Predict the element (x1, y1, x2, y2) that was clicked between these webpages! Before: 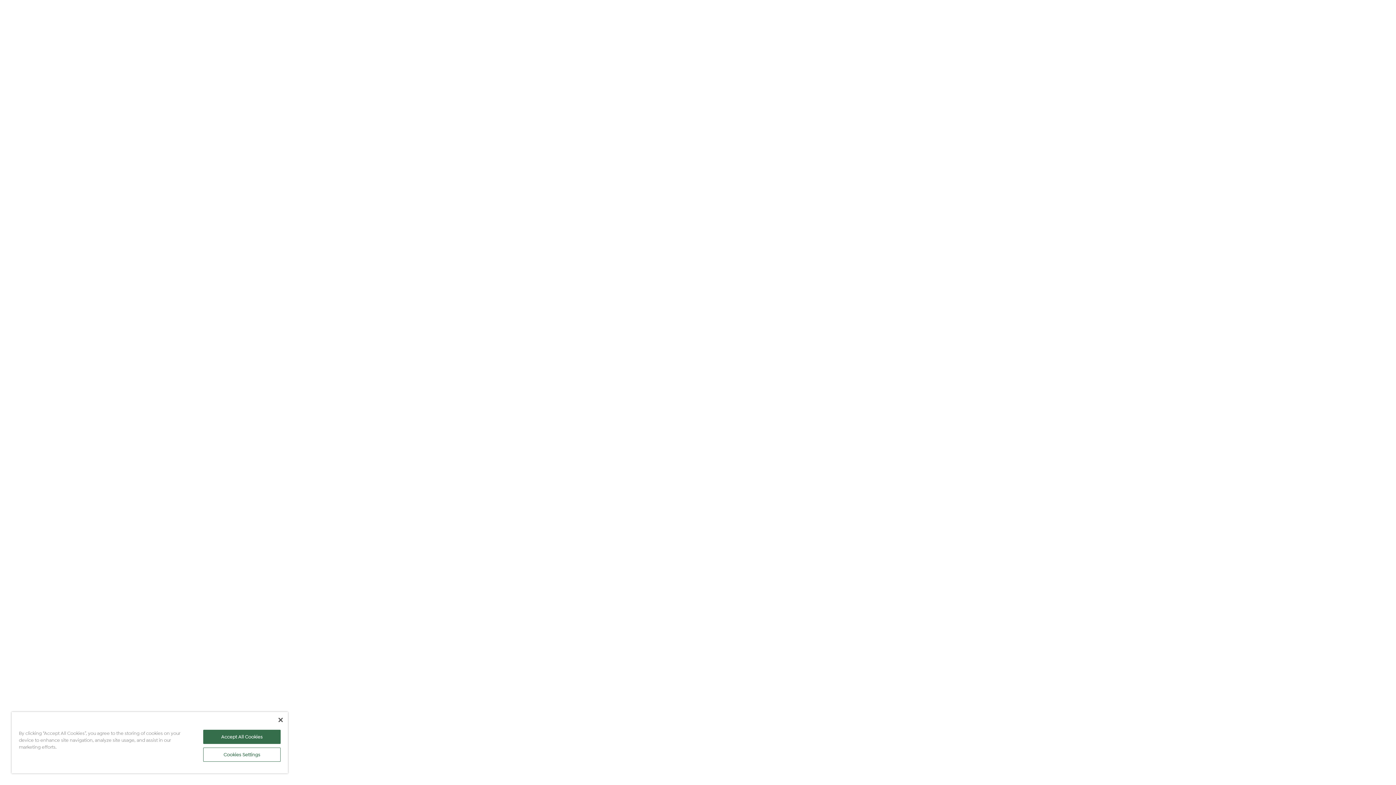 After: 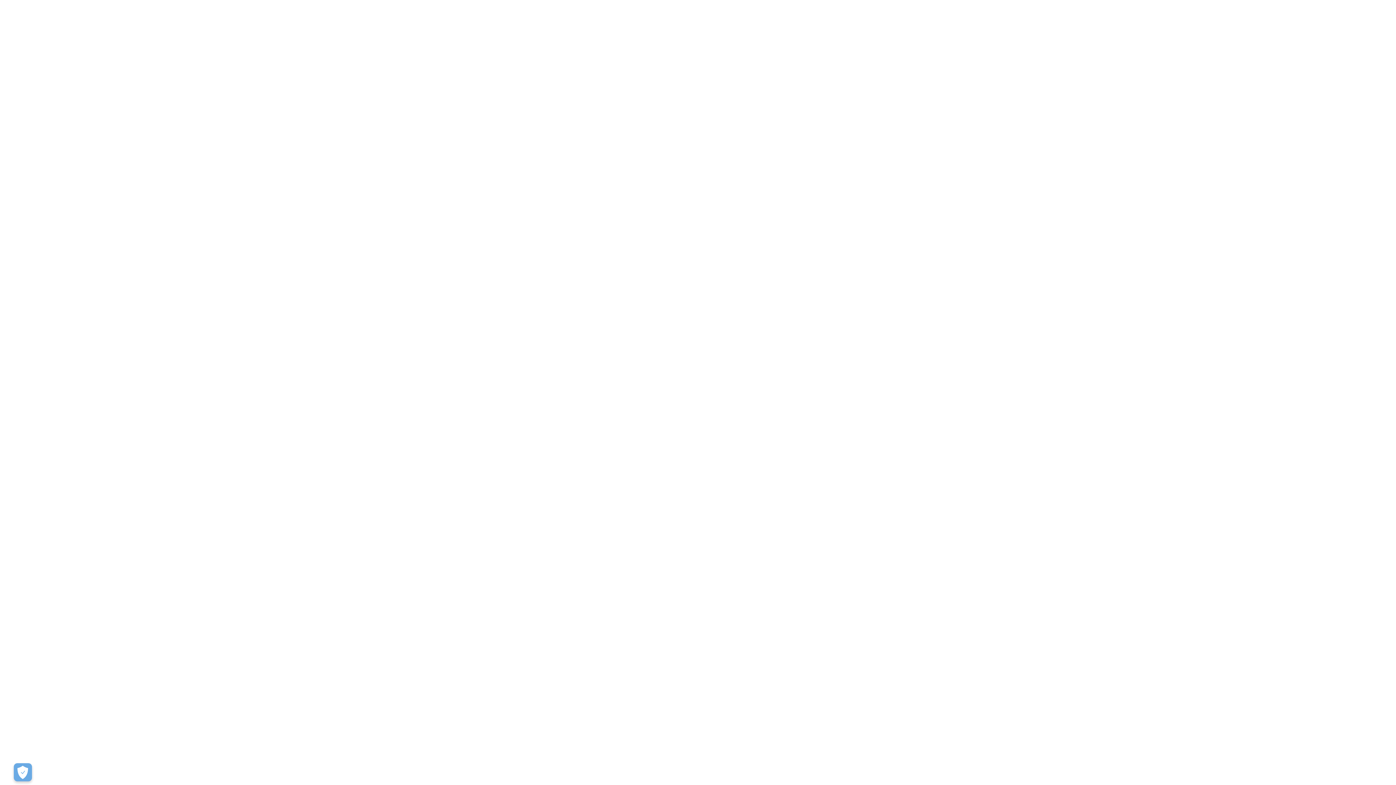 Action: label: Close bbox: (278, 718, 282, 722)